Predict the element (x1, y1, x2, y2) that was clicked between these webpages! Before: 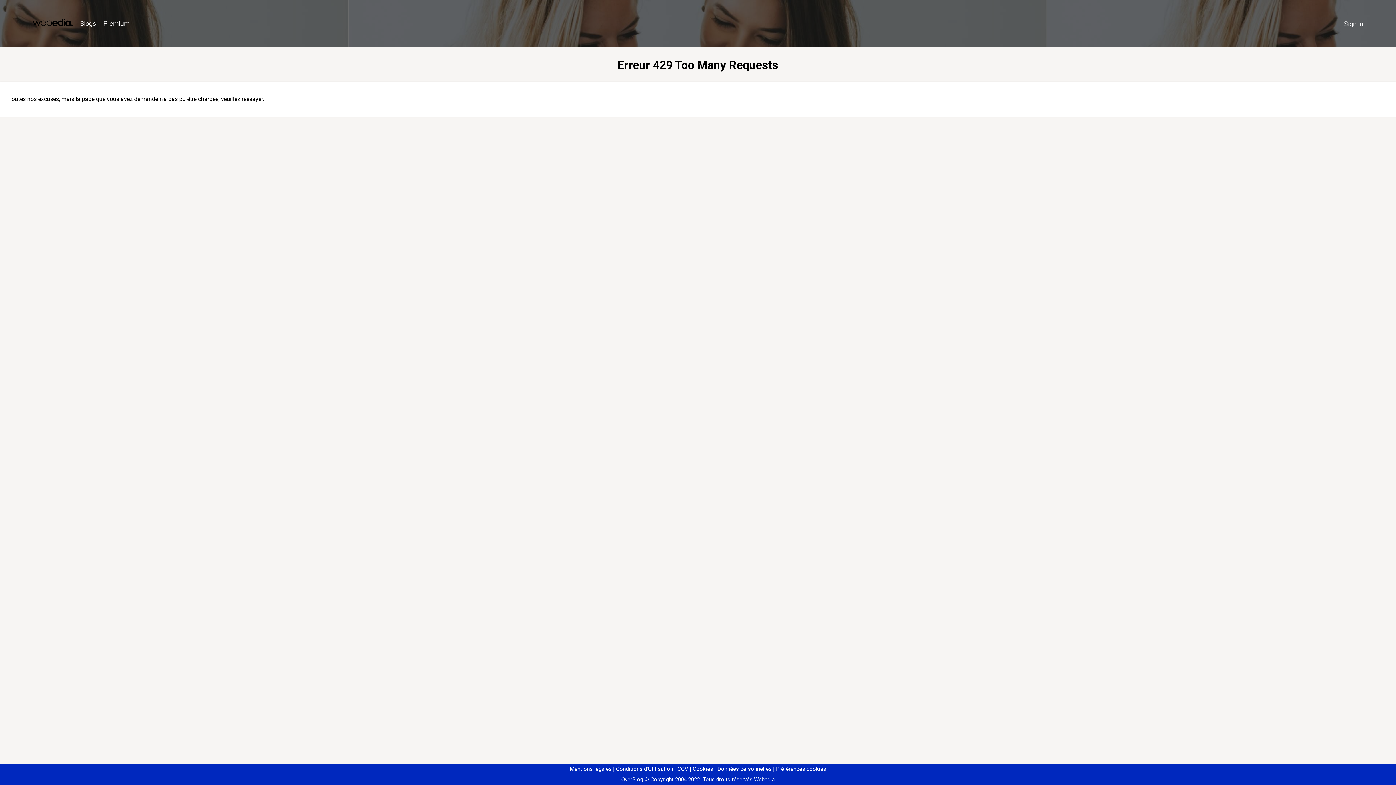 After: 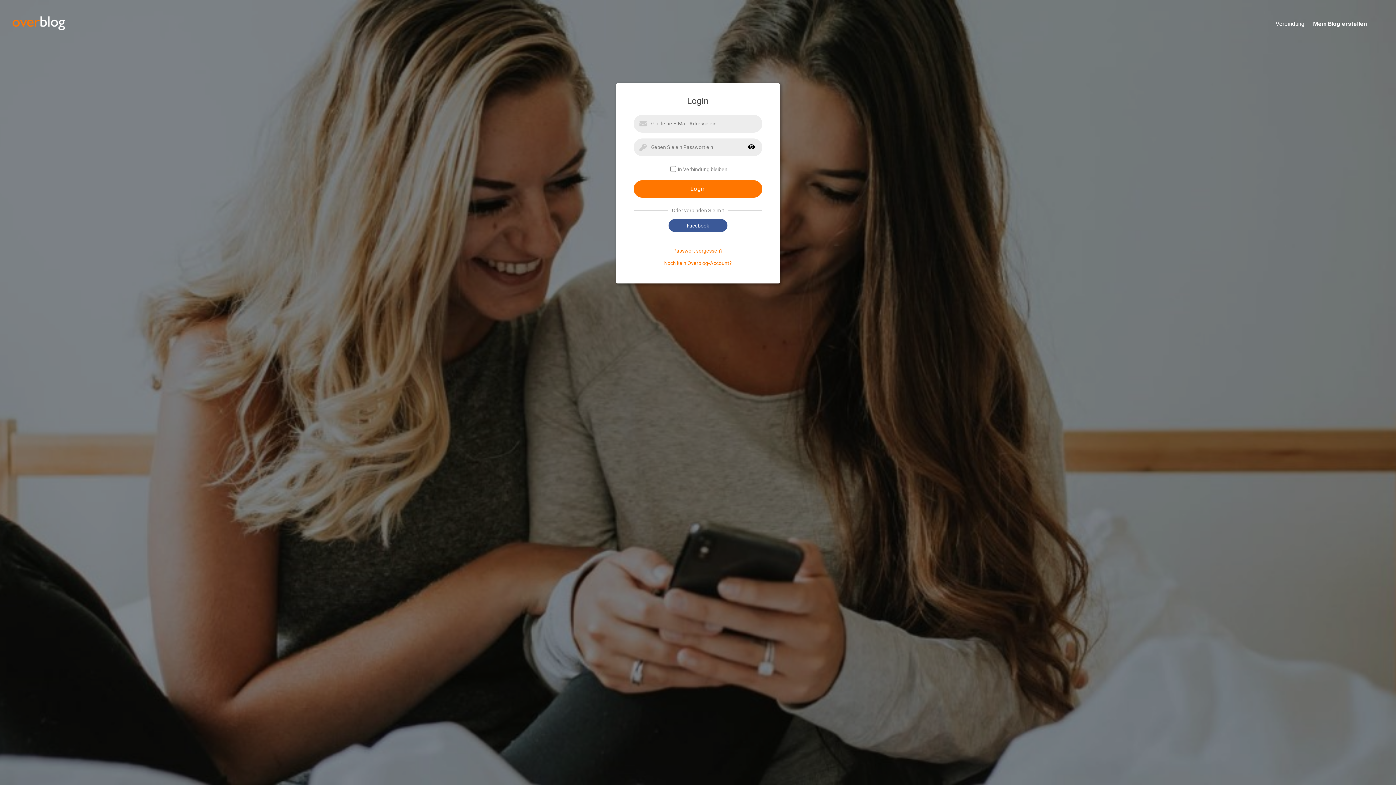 Action: bbox: (1340, 16, 1367, 31) label: Sign in